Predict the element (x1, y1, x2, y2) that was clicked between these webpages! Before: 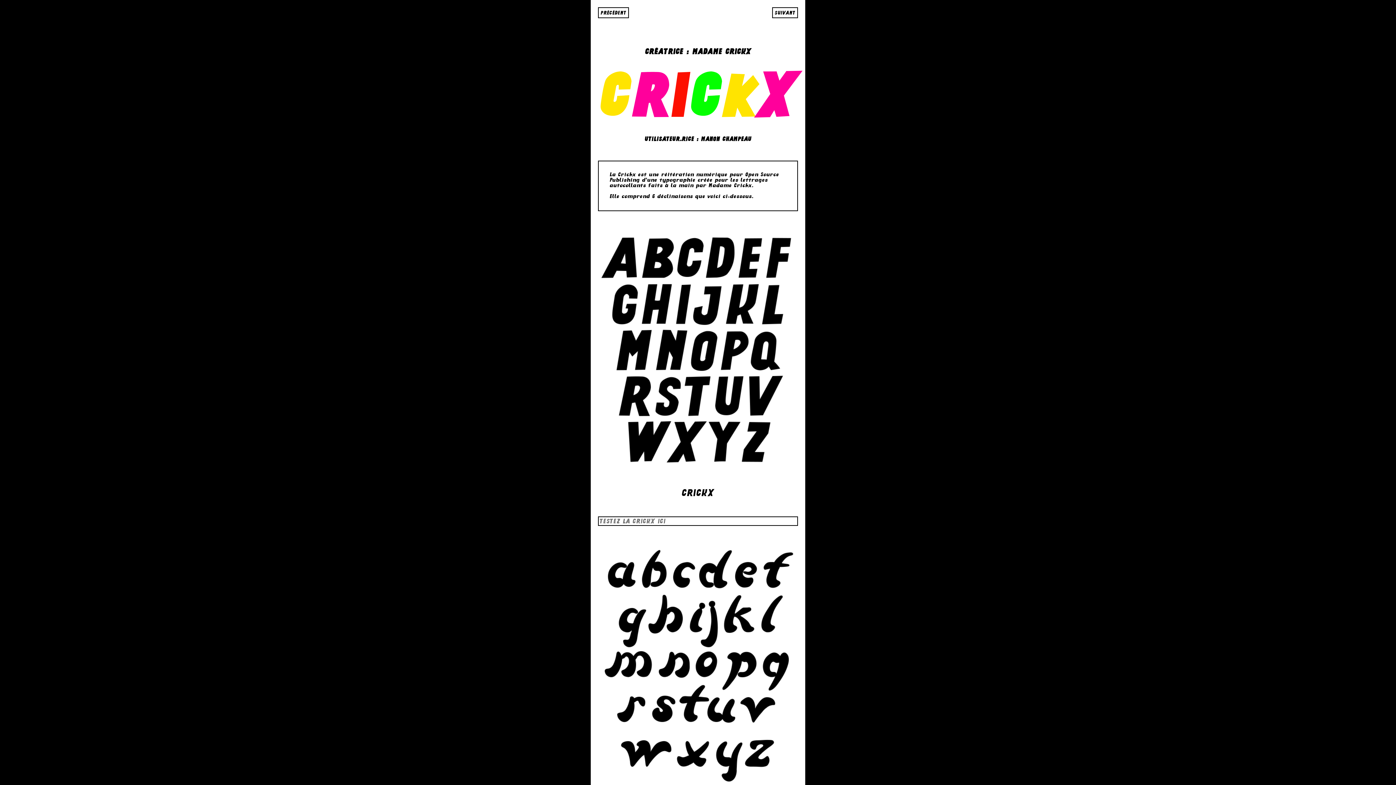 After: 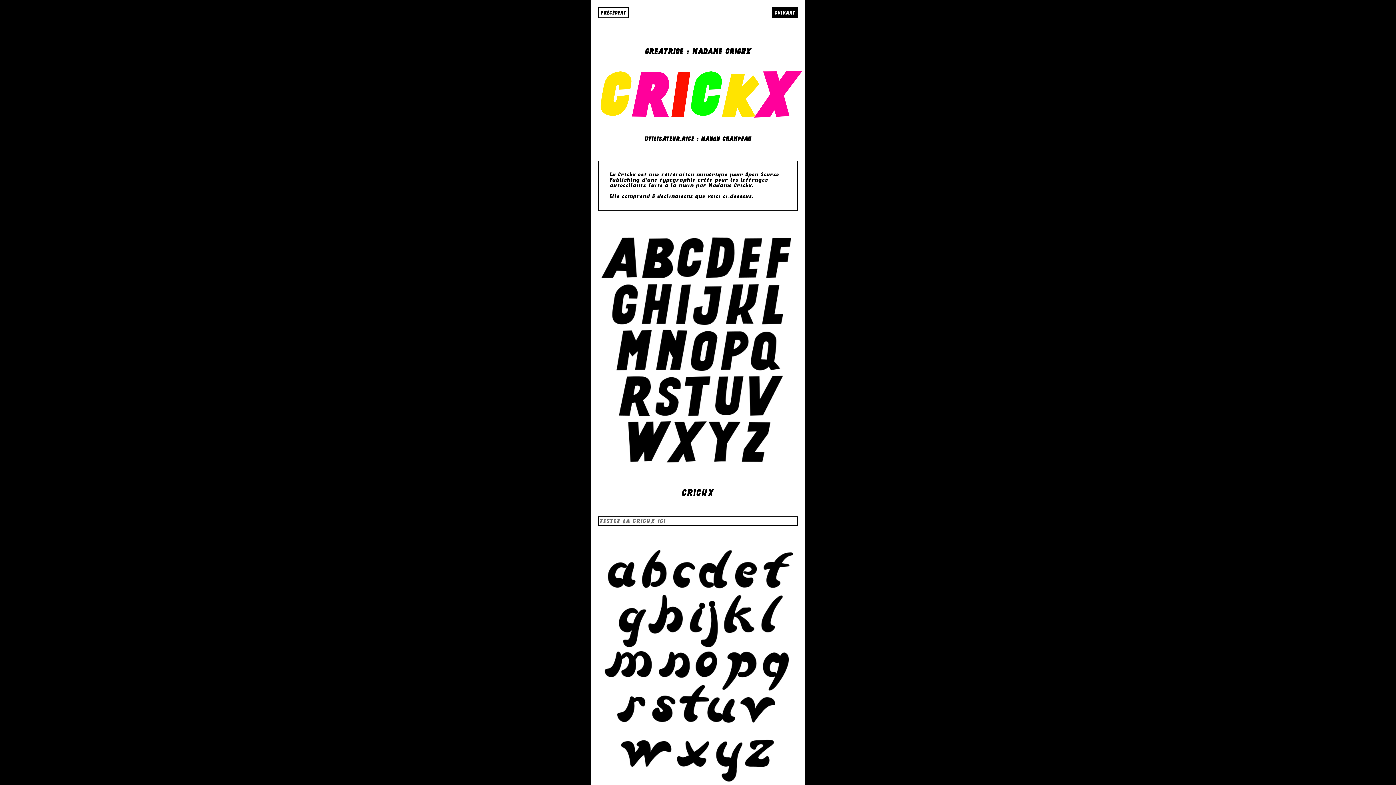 Action: bbox: (772, 7, 798, 18) label: suivant